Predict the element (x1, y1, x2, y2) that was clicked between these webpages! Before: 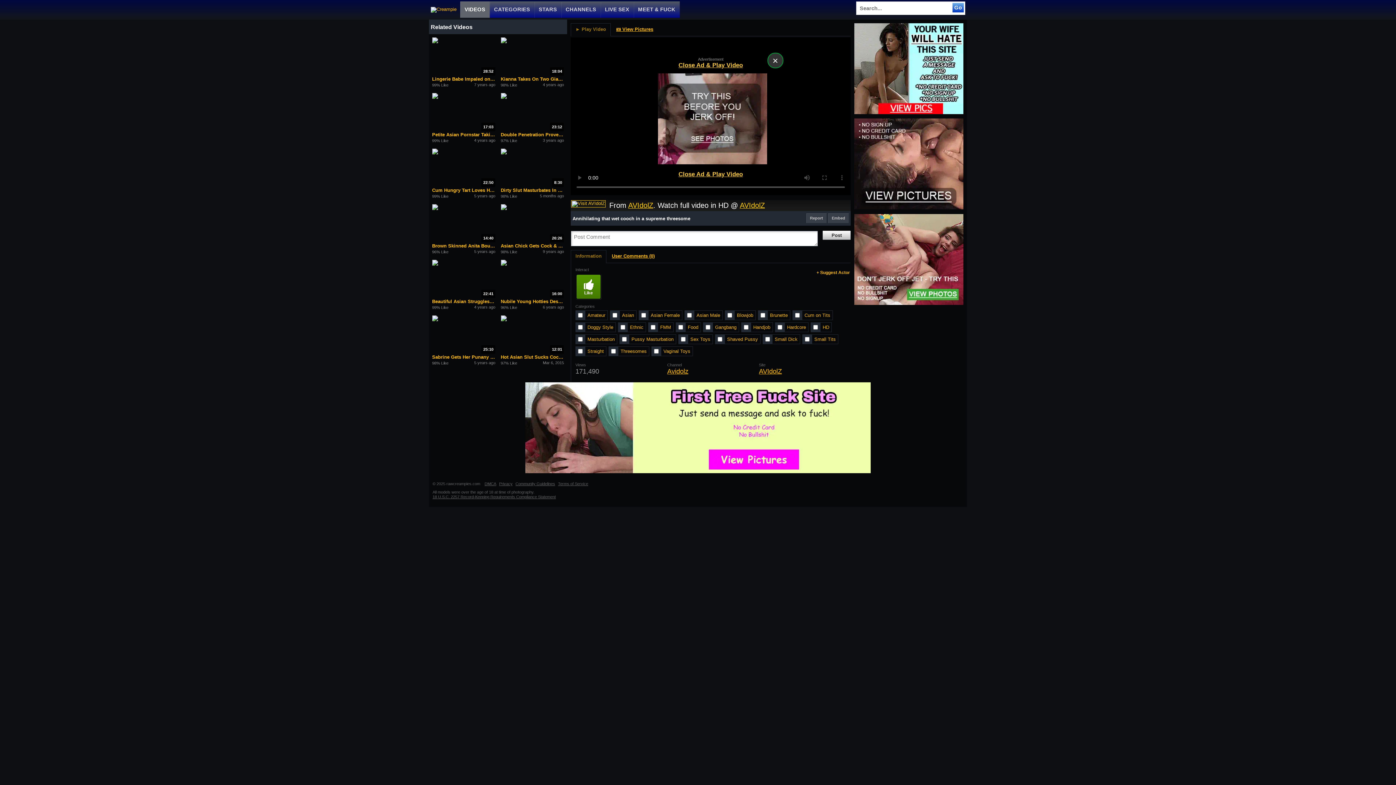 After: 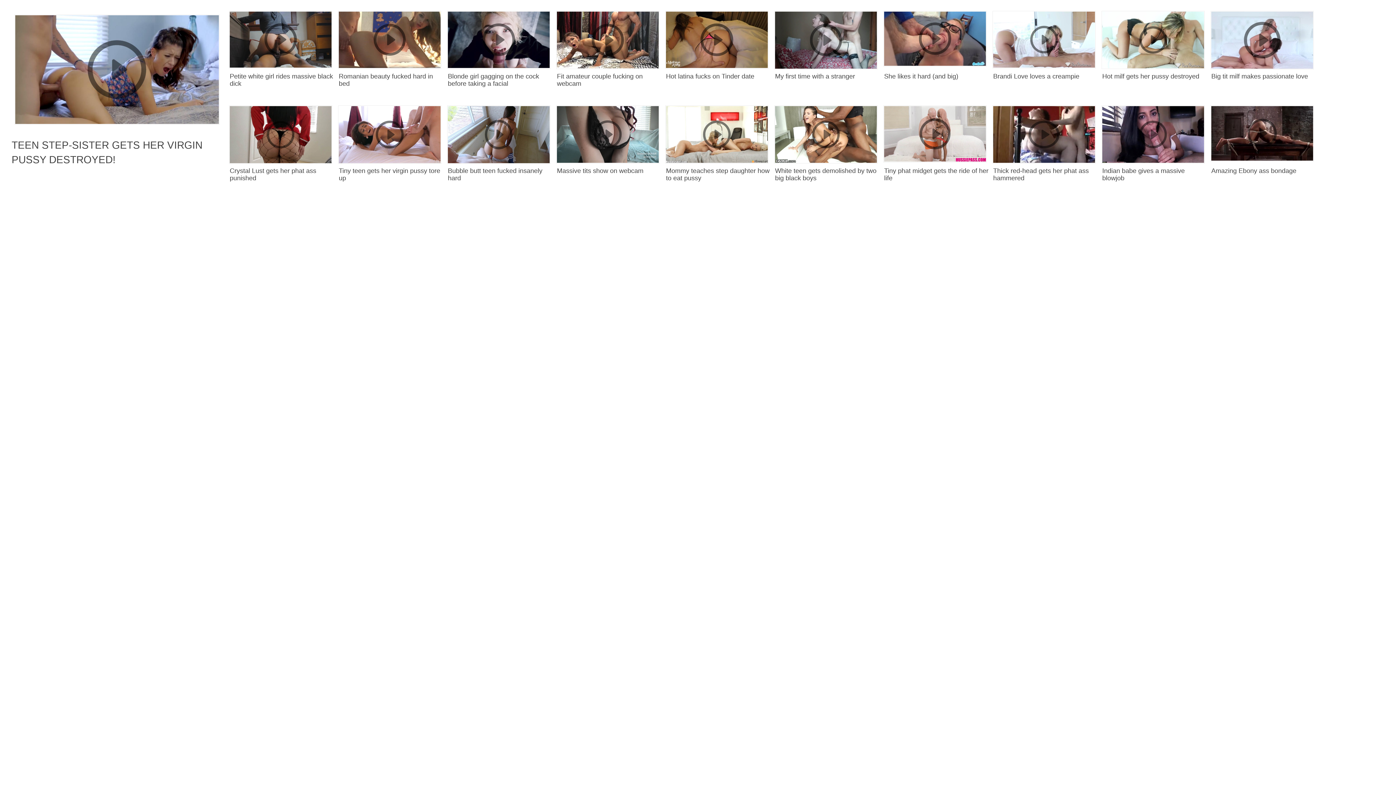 Action: label: Small Tits bbox: (812, 334, 838, 344)